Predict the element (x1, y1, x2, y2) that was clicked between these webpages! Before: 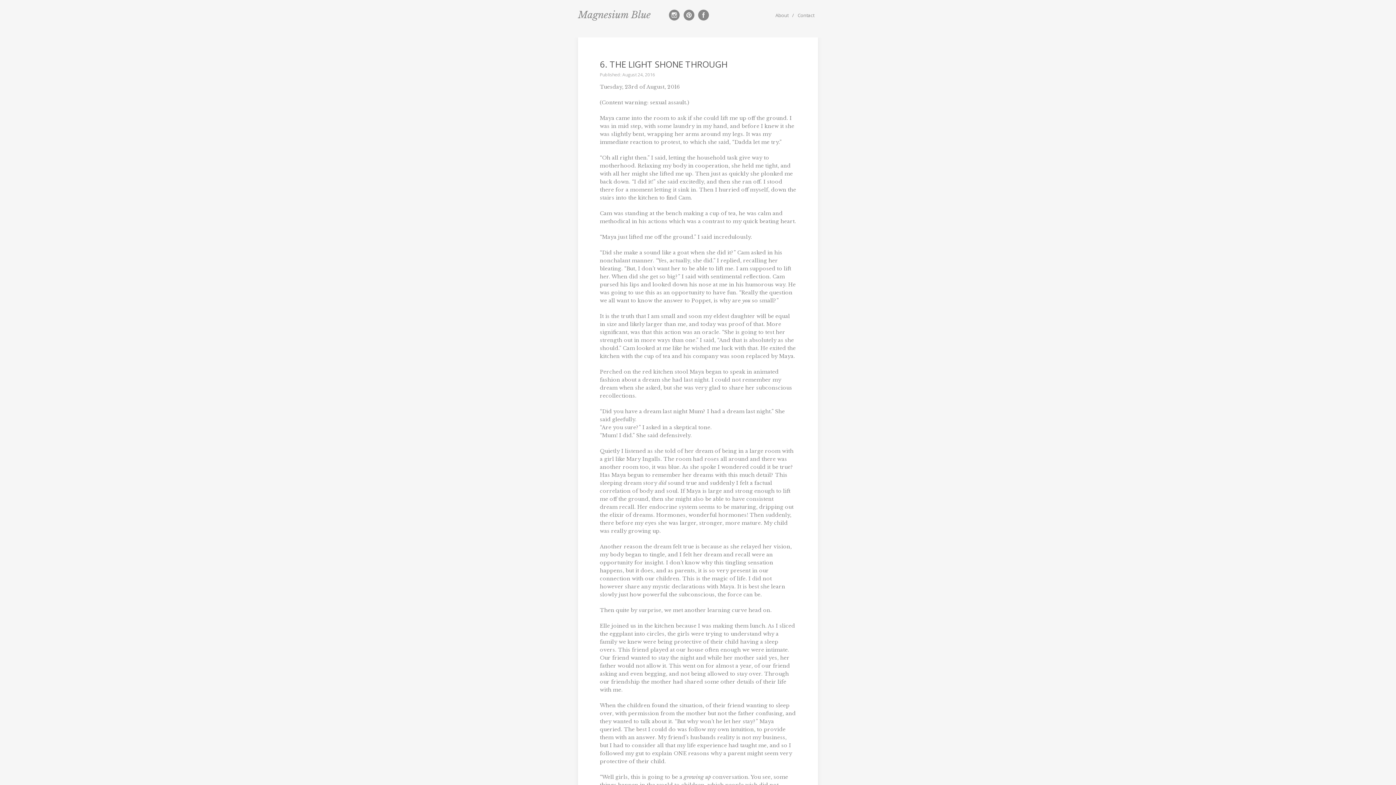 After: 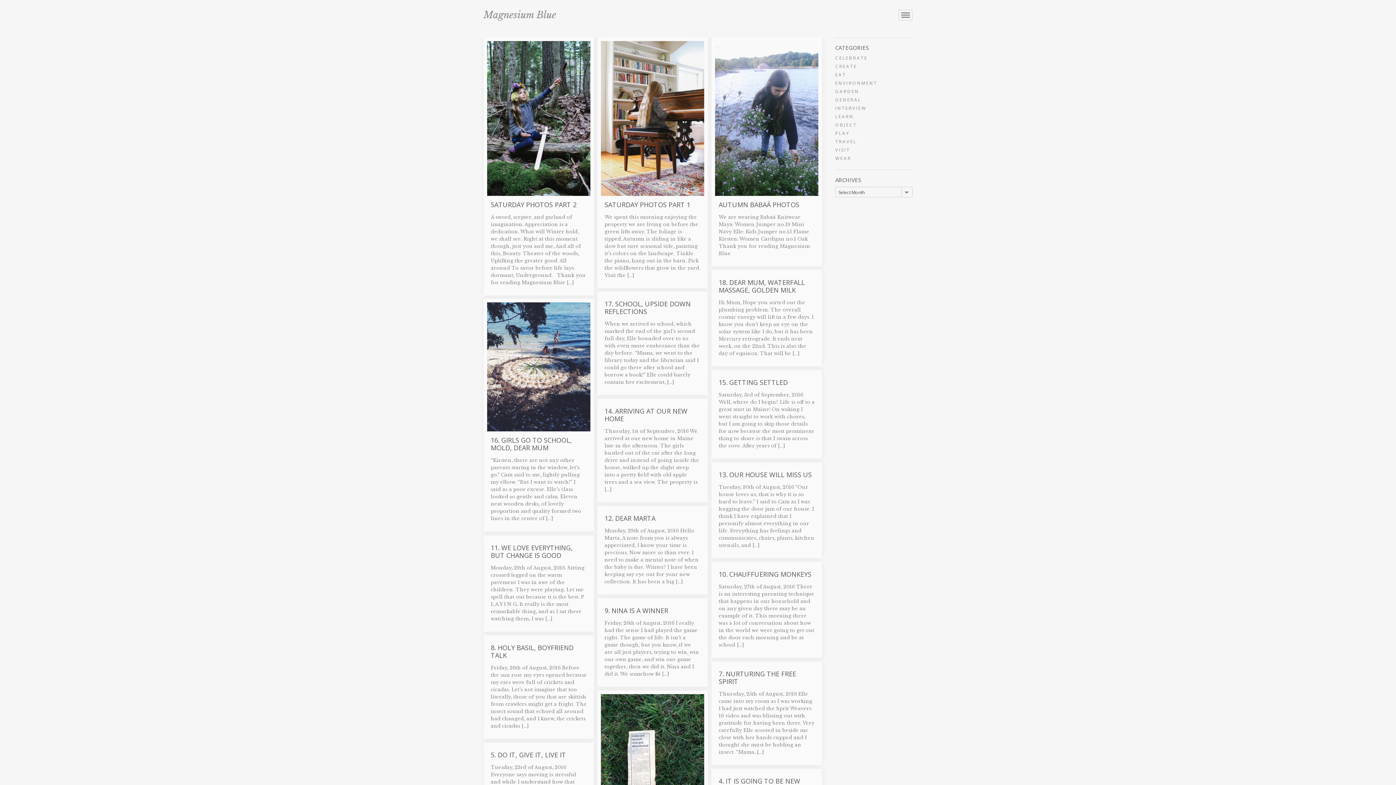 Action: bbox: (578, 9, 650, 20) label: Magnesium Blue